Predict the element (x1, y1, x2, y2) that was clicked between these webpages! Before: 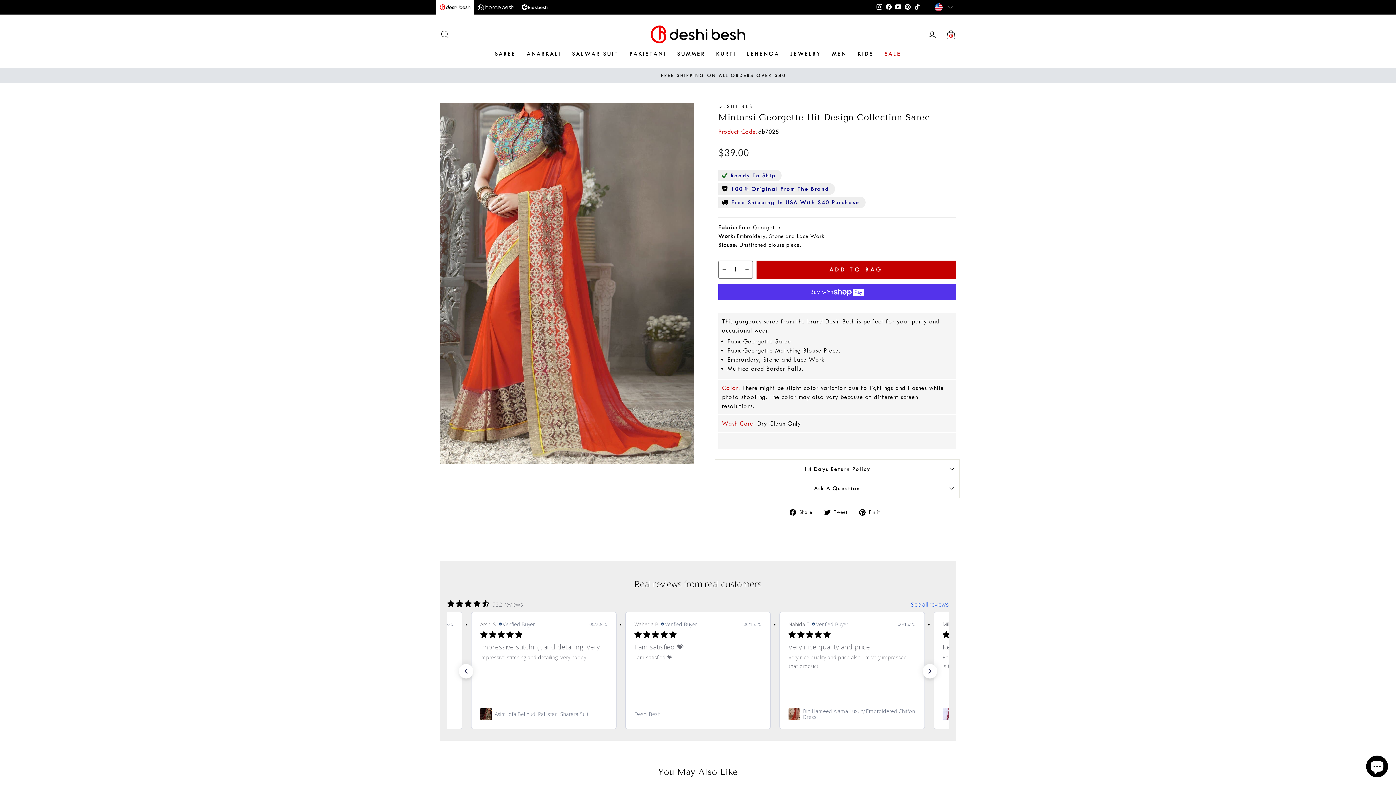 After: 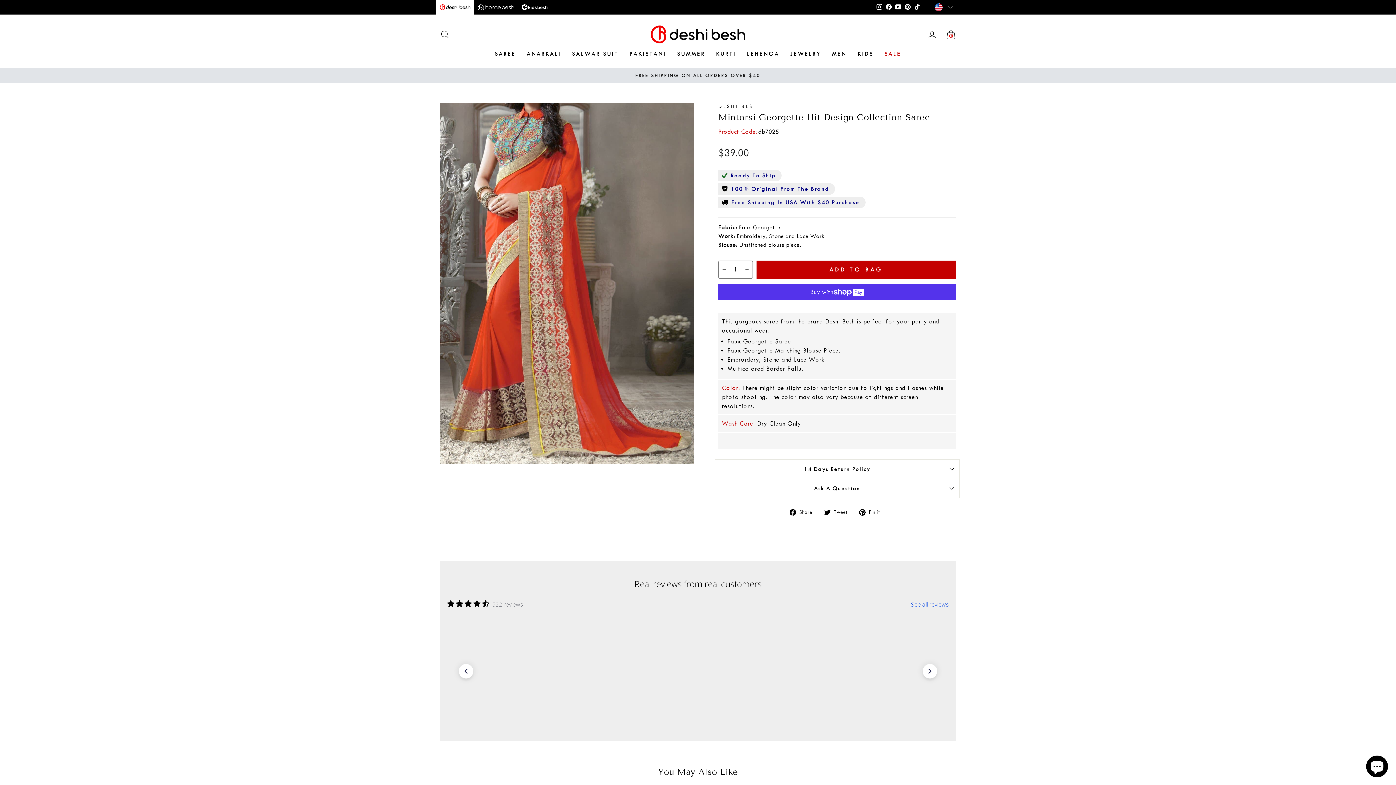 Action: bbox: (436, 0, 474, 14)